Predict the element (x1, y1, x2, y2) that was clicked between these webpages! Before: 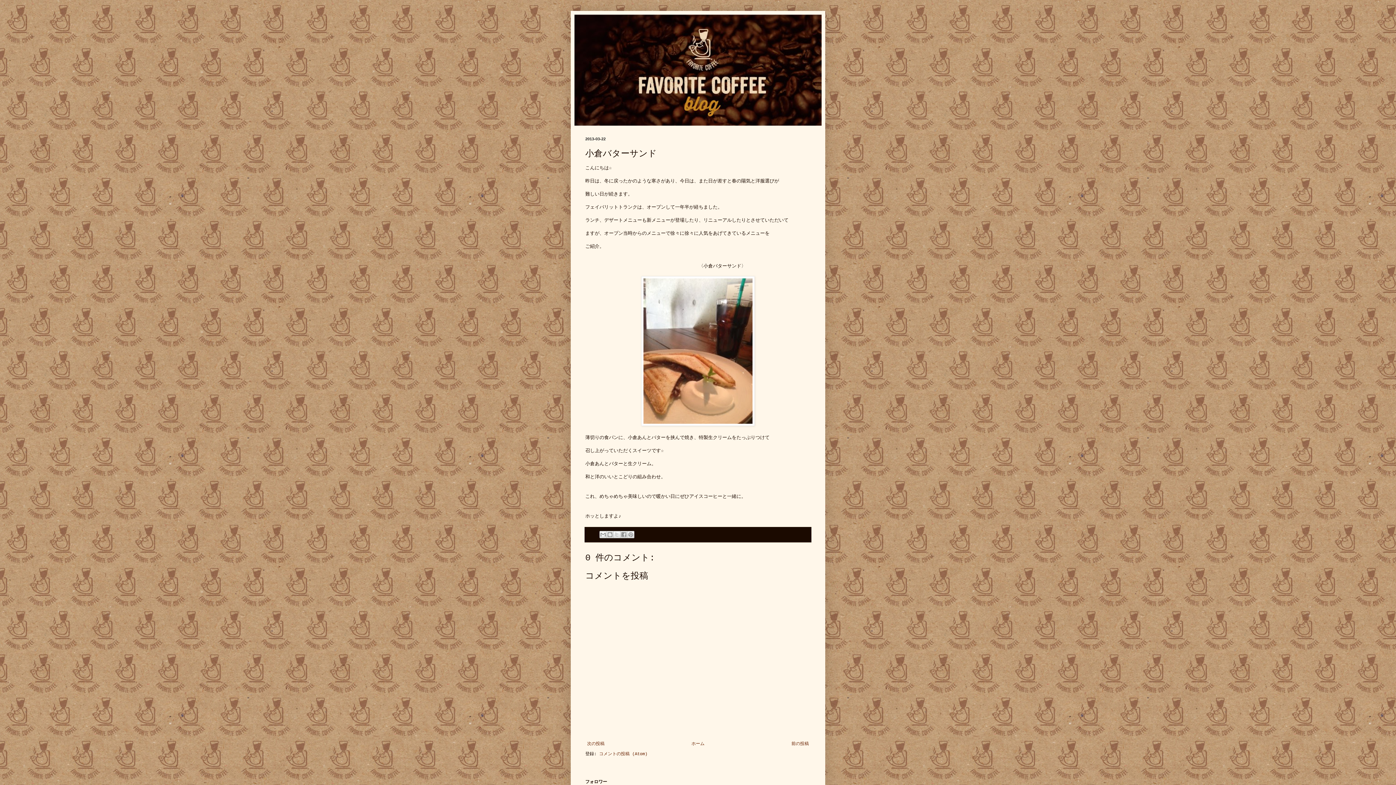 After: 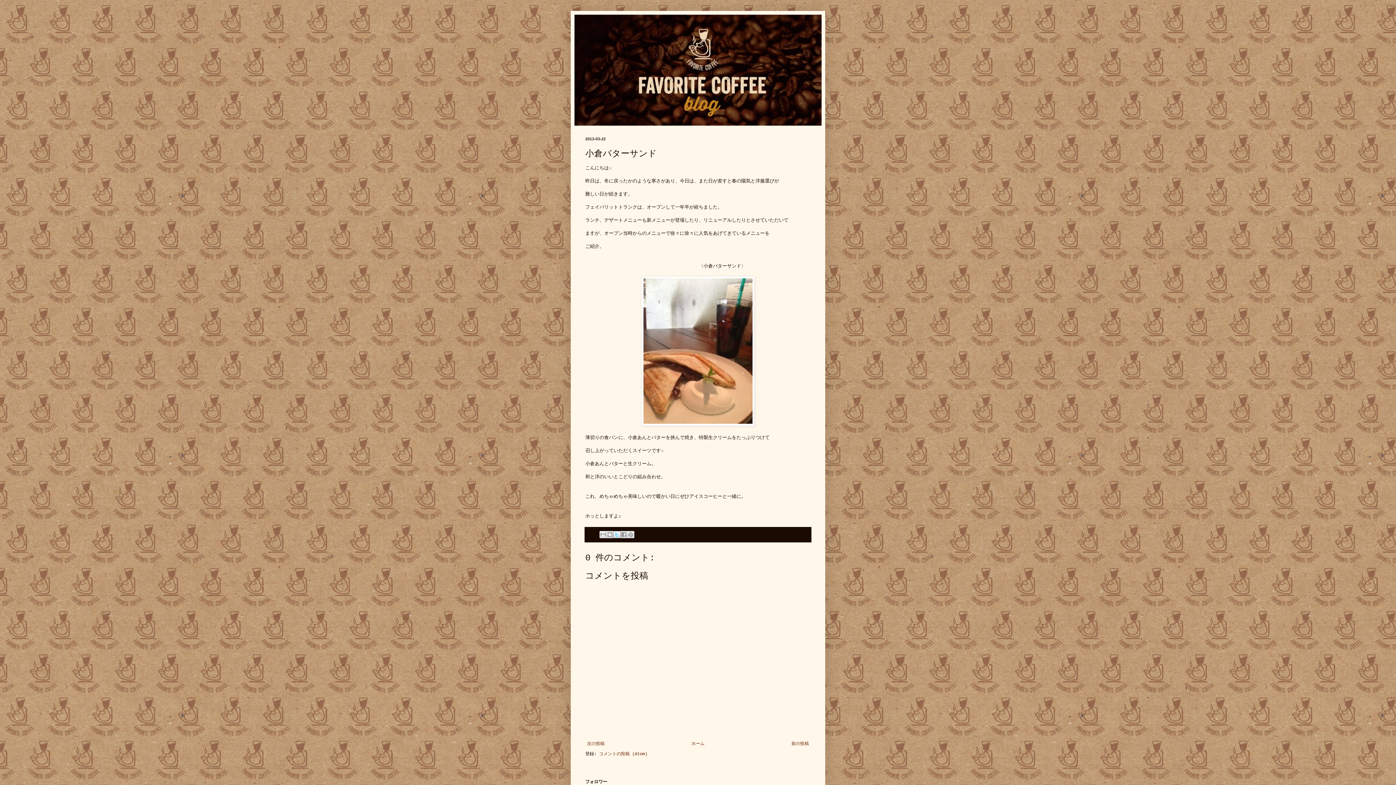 Action: bbox: (613, 531, 620, 538) label: X で共有